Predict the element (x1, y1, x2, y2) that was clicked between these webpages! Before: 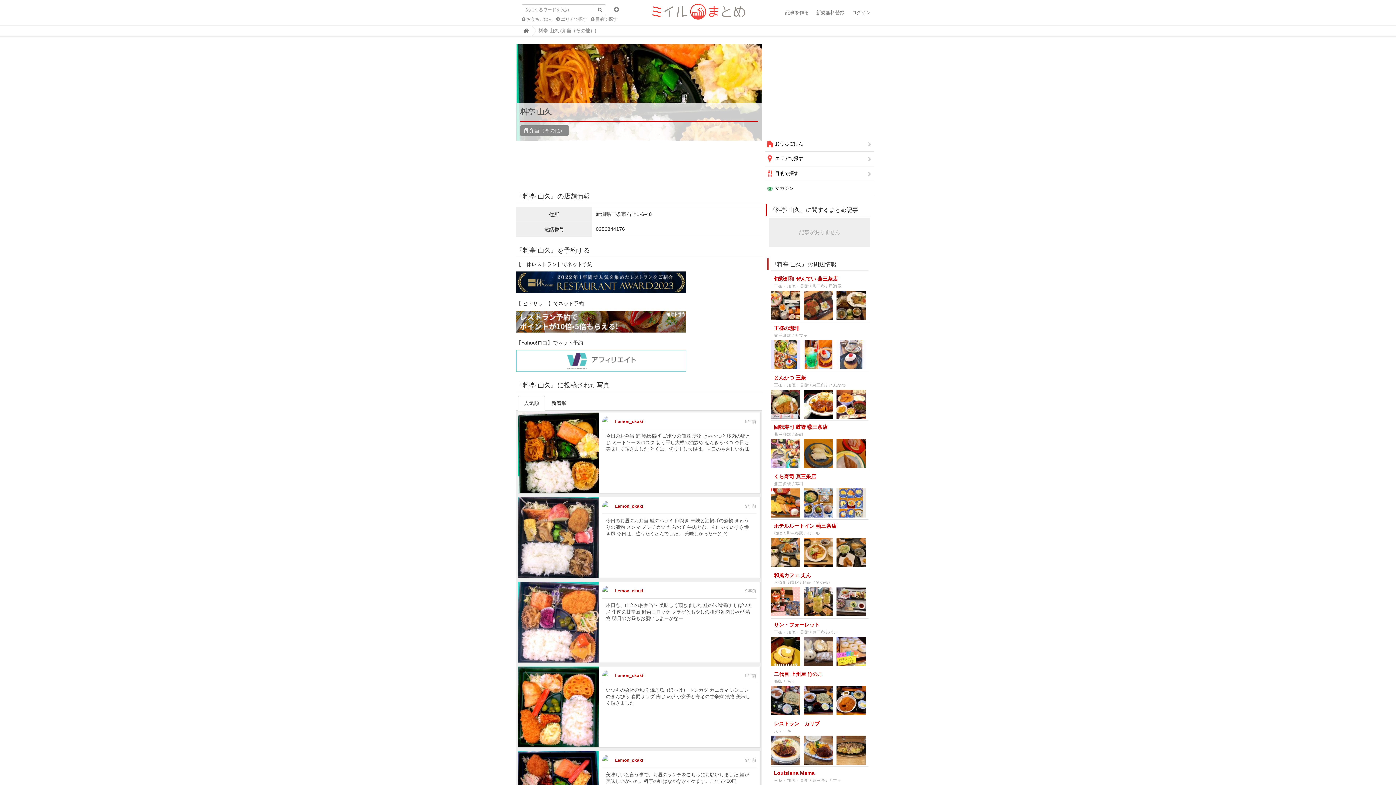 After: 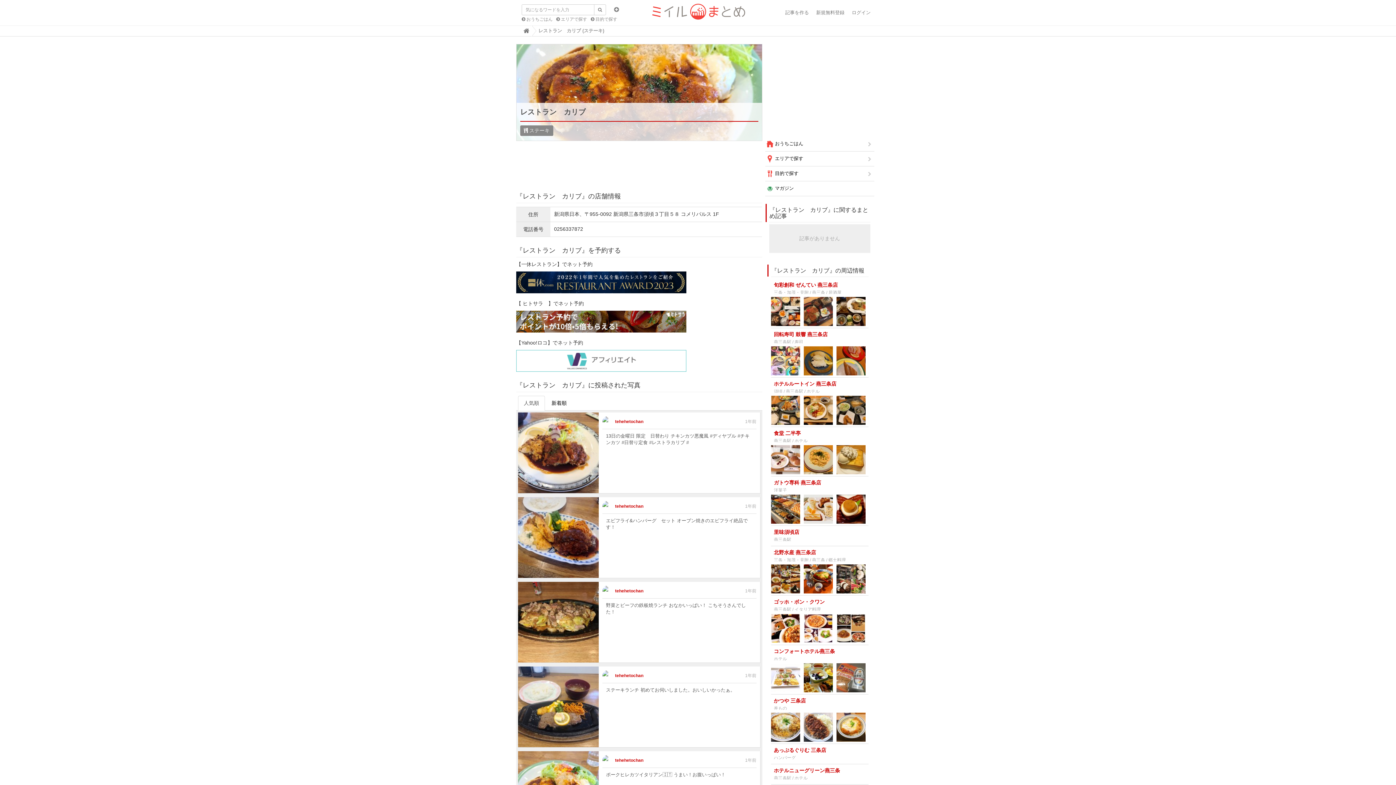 Action: label: レストラン　カリブ
ステーキ bbox: (771, 717, 868, 767)